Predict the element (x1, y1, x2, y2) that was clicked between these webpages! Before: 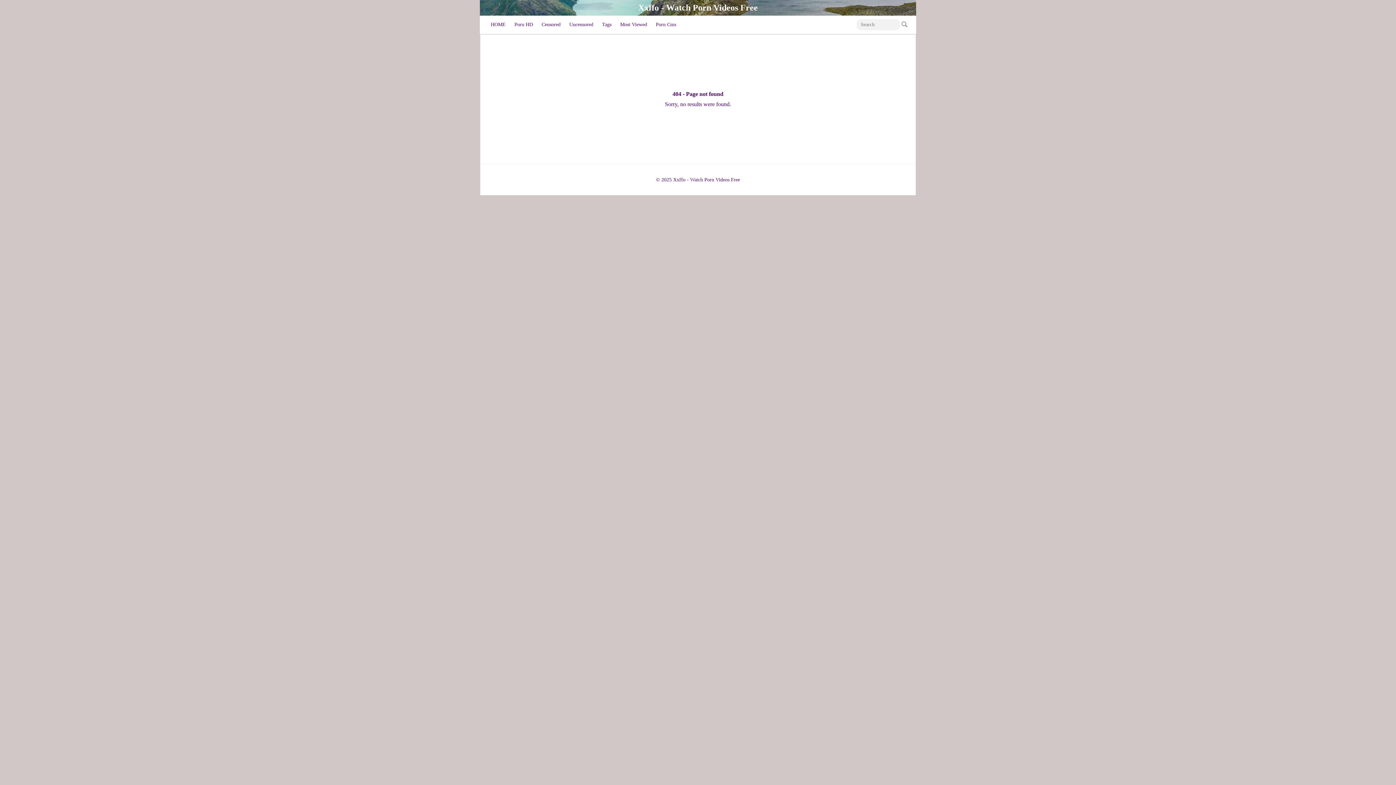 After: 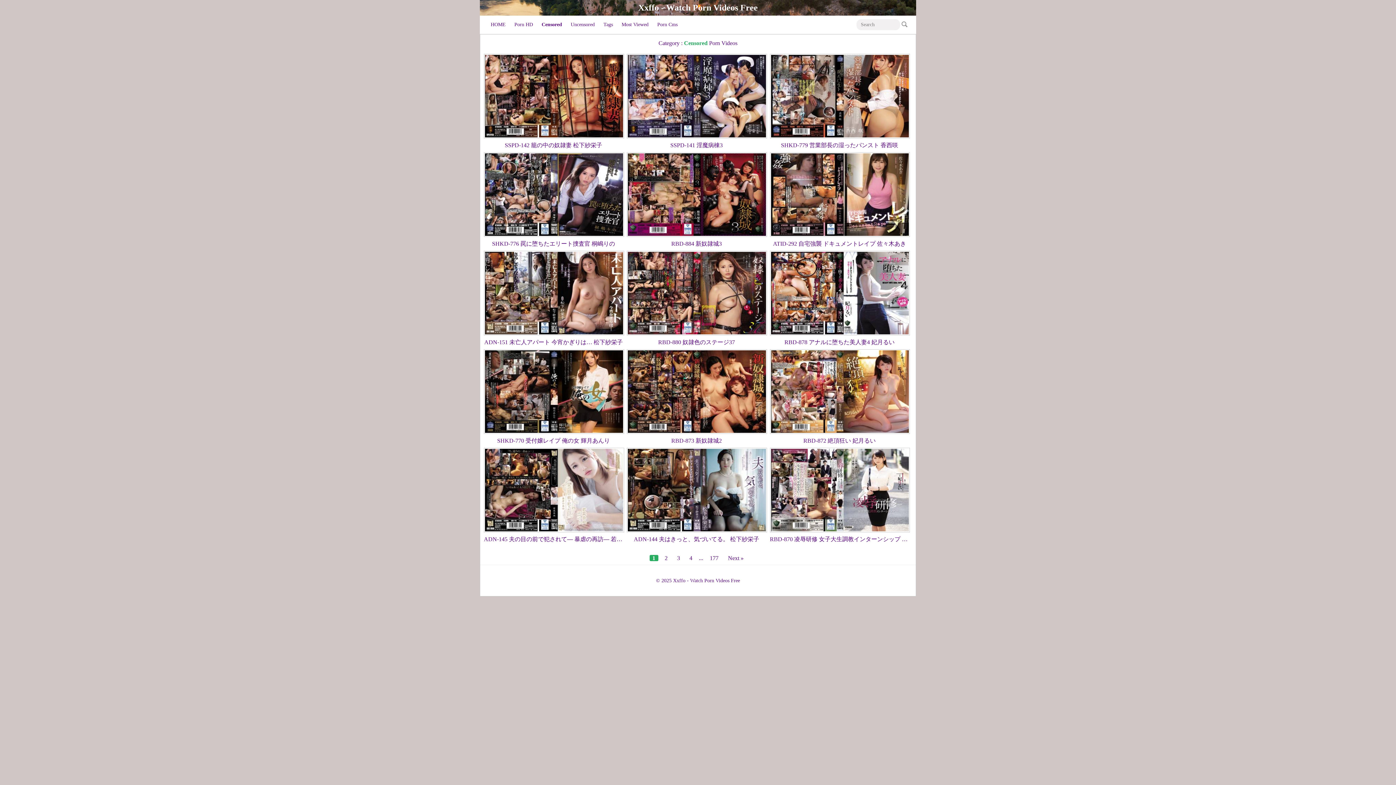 Action: label: Censored bbox: (538, 15, 564, 33)